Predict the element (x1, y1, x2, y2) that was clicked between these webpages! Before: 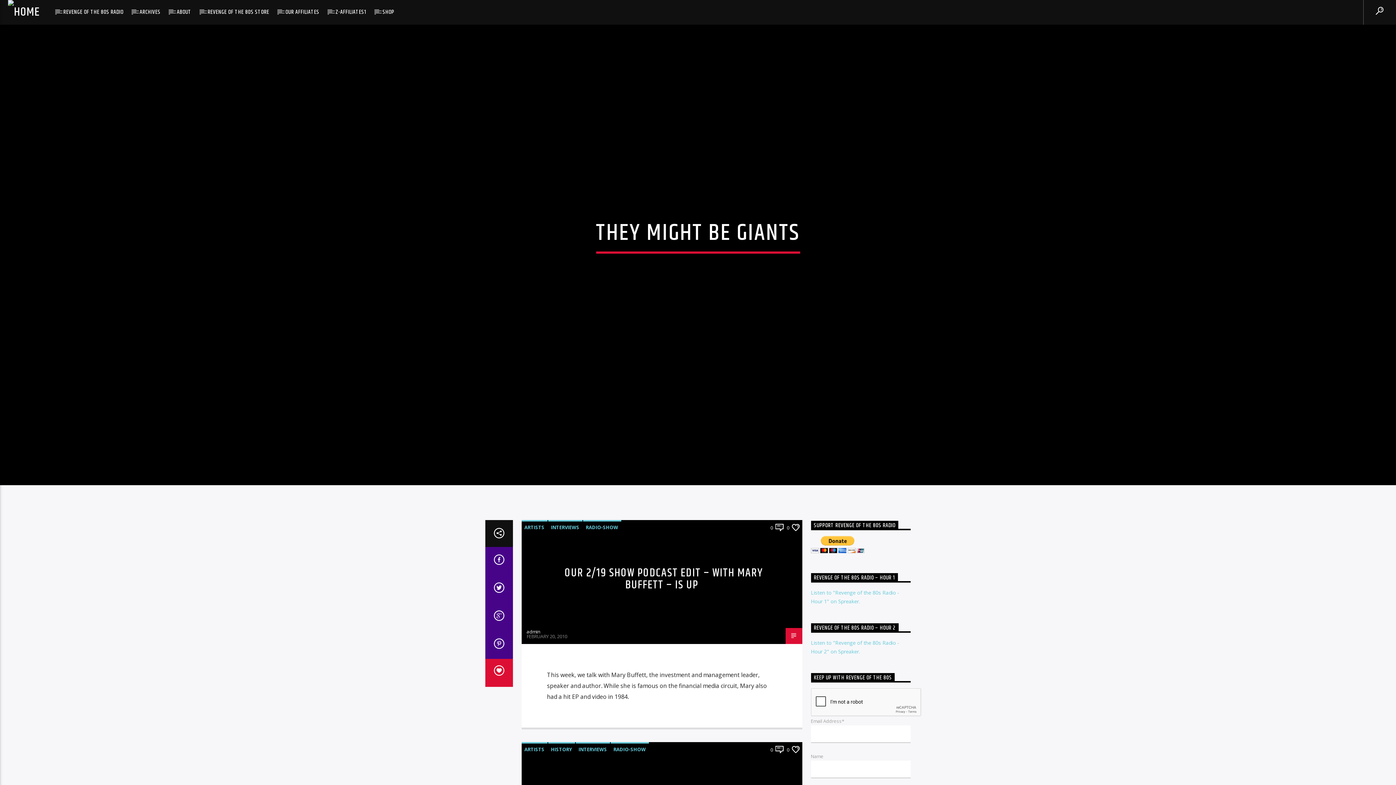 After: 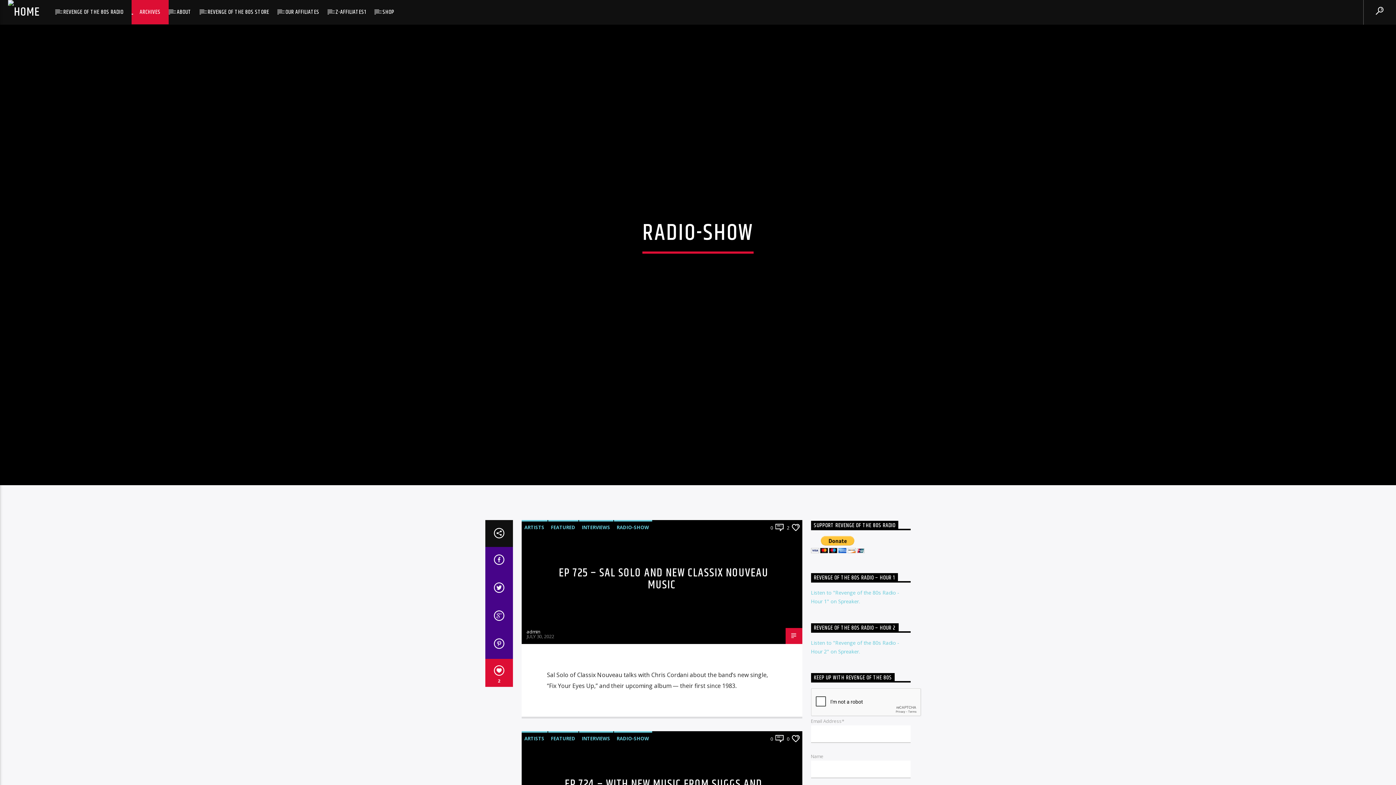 Action: bbox: (131, 0, 168, 24) label: ARCHIVES